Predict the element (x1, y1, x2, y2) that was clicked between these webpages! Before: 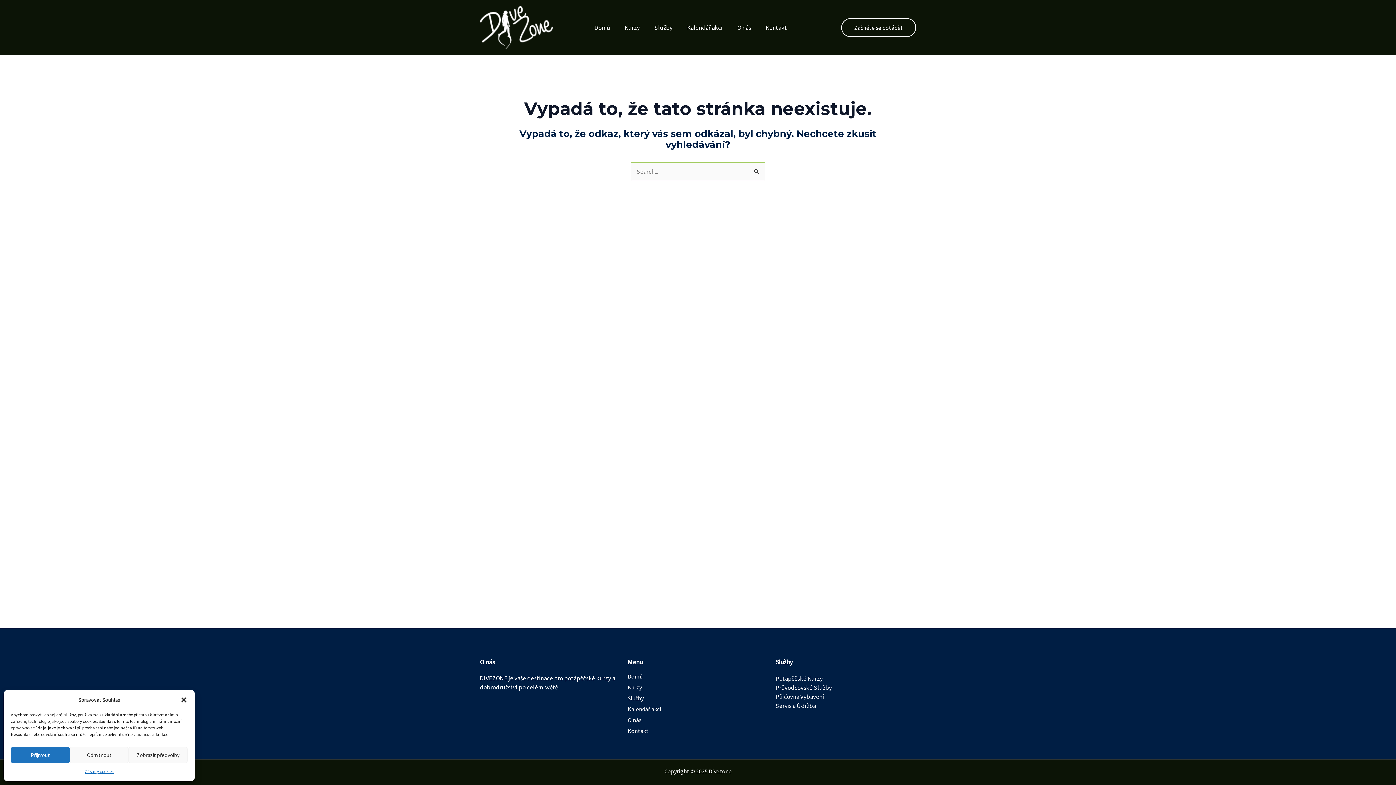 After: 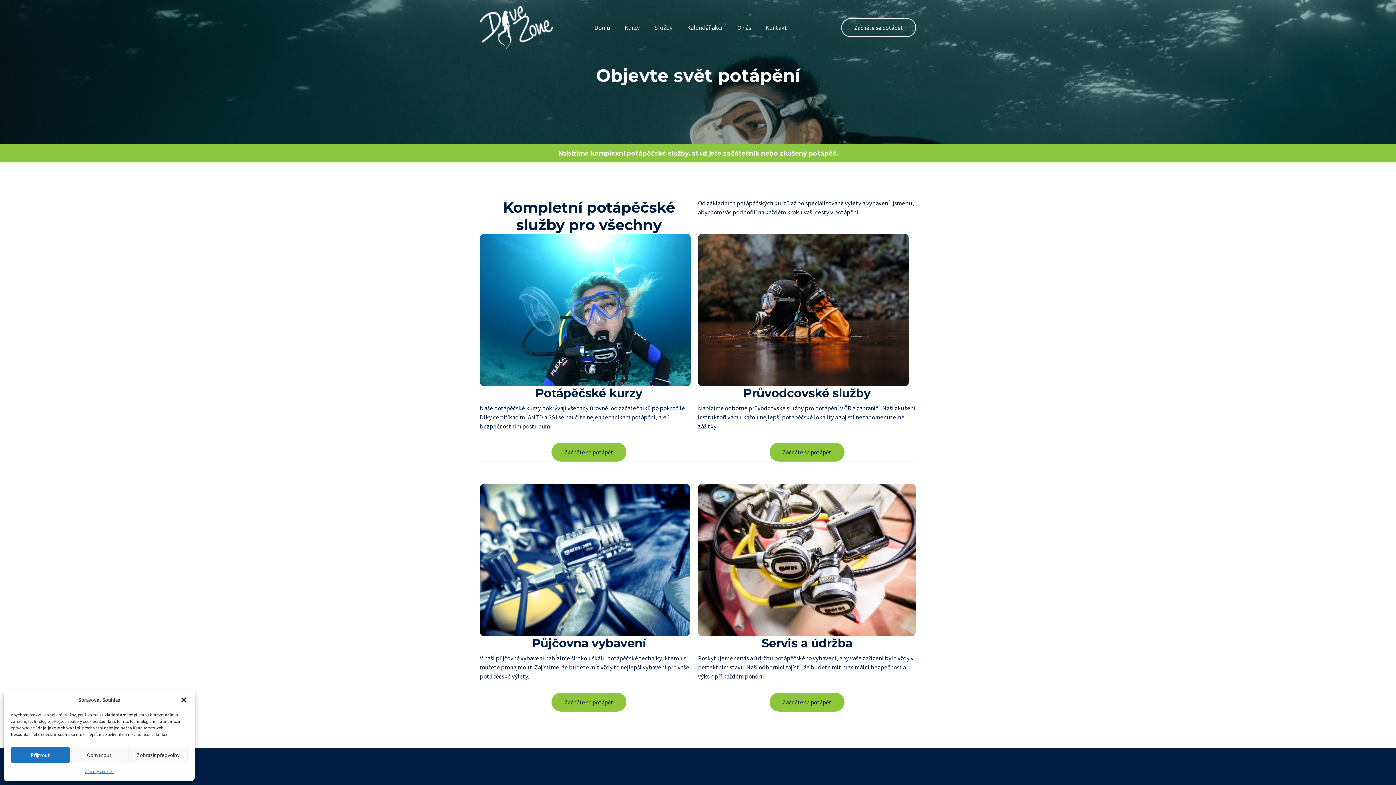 Action: label: Služby bbox: (627, 694, 643, 705)